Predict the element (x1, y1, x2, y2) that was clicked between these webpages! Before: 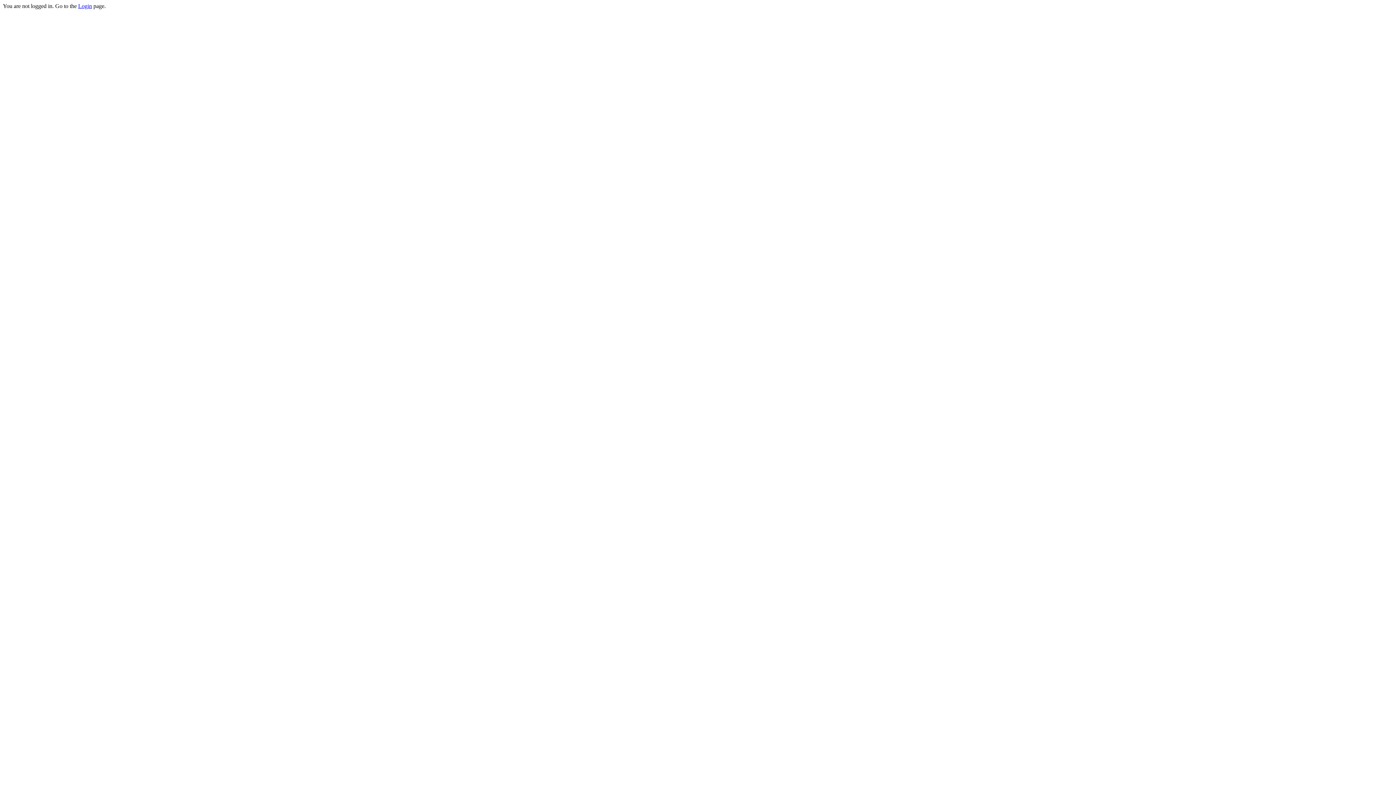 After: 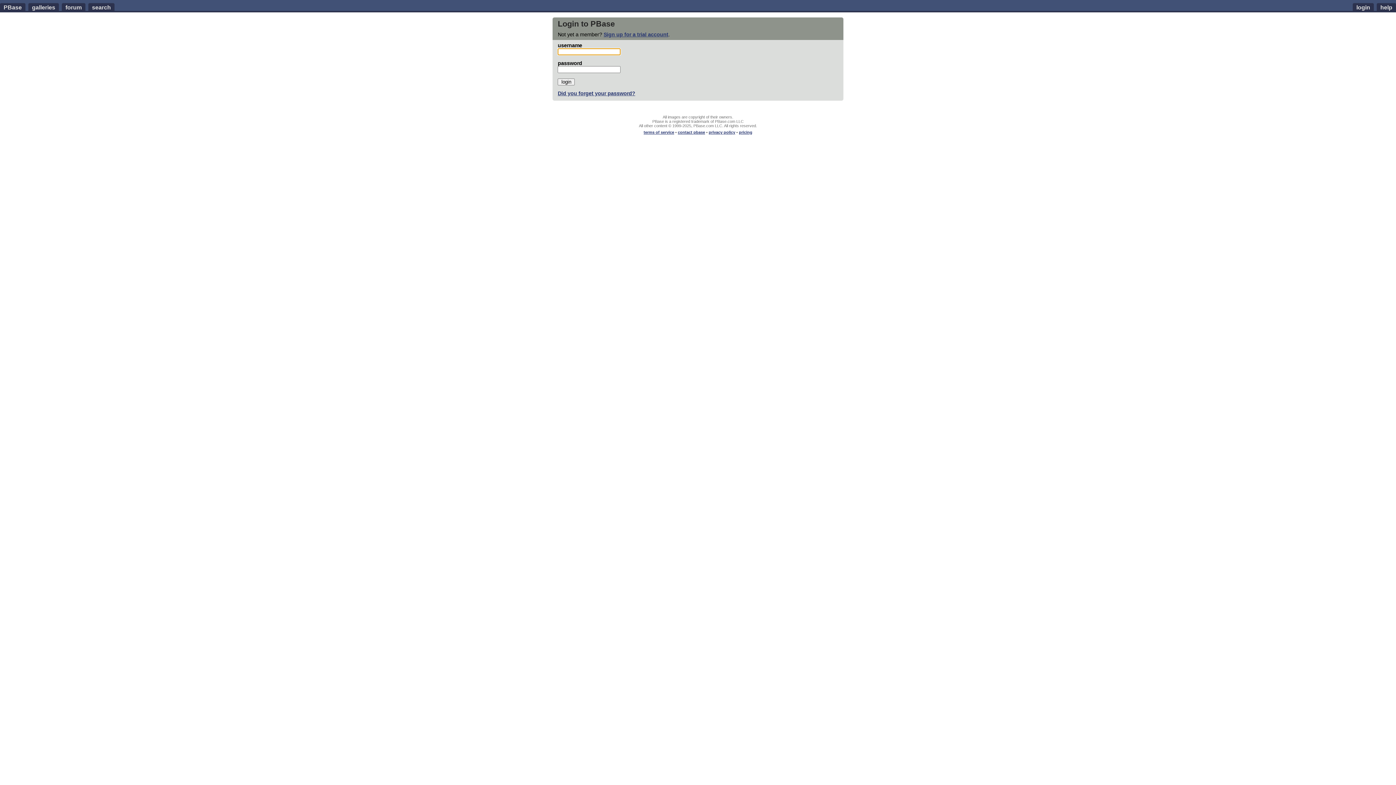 Action: label: Login bbox: (78, 2, 92, 9)